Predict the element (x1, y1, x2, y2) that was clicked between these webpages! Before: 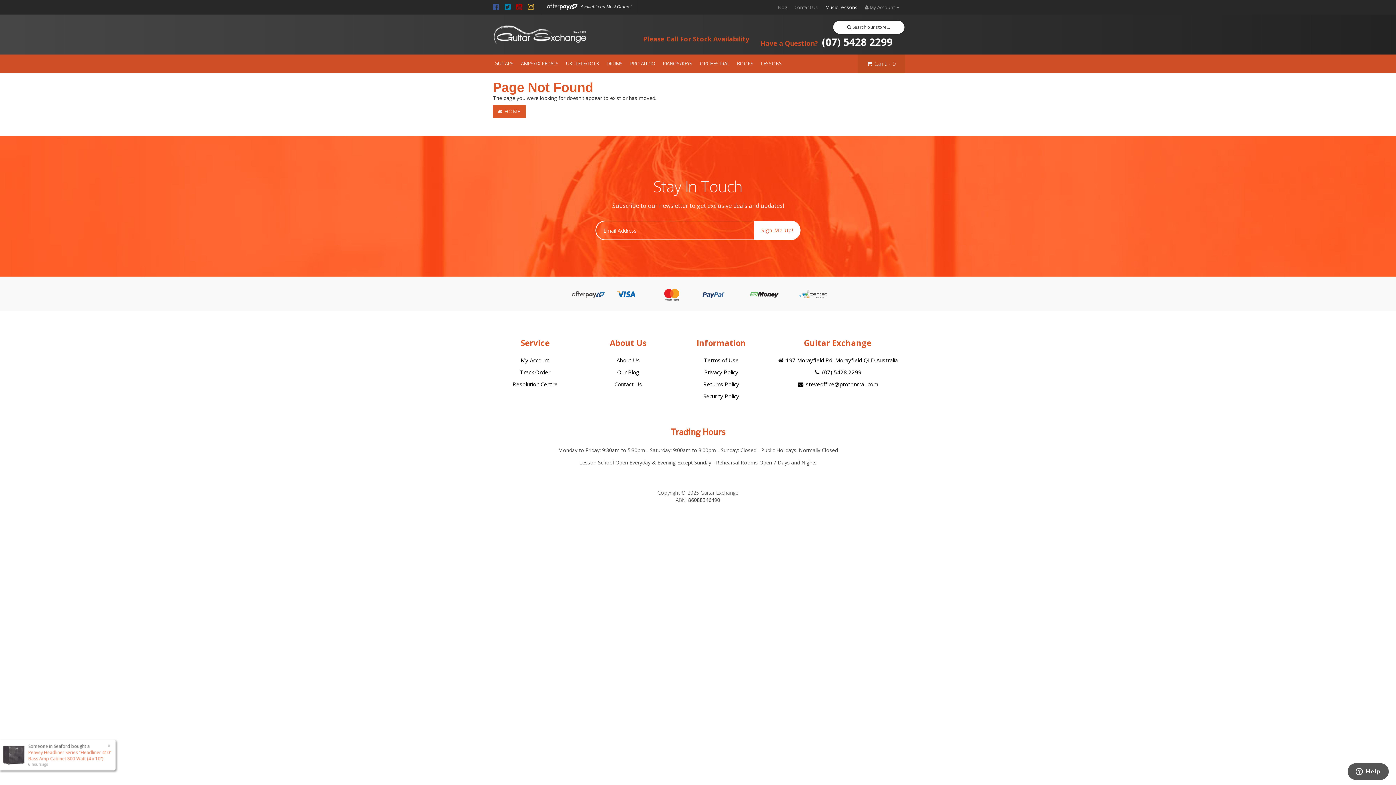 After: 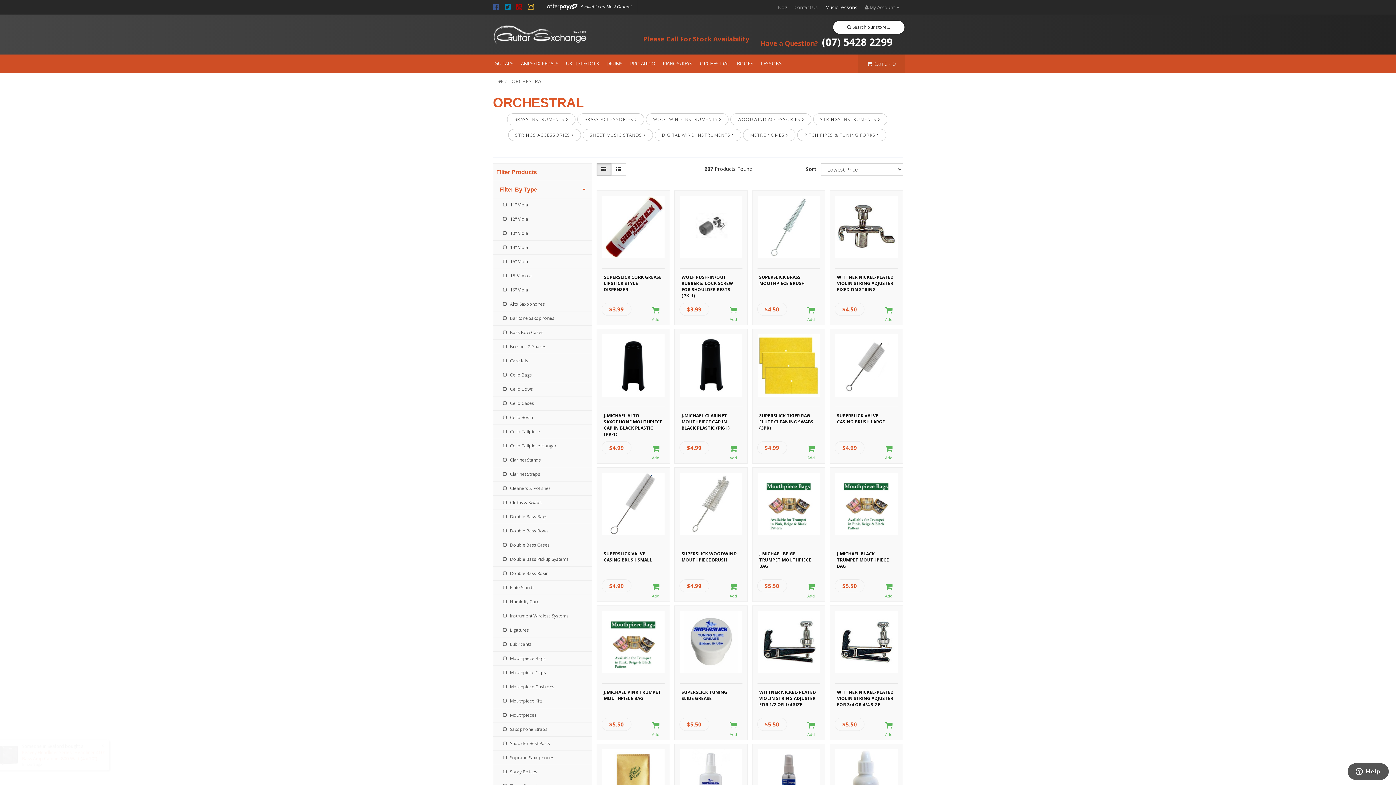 Action: bbox: (696, 54, 733, 73) label: ORCHESTRAL